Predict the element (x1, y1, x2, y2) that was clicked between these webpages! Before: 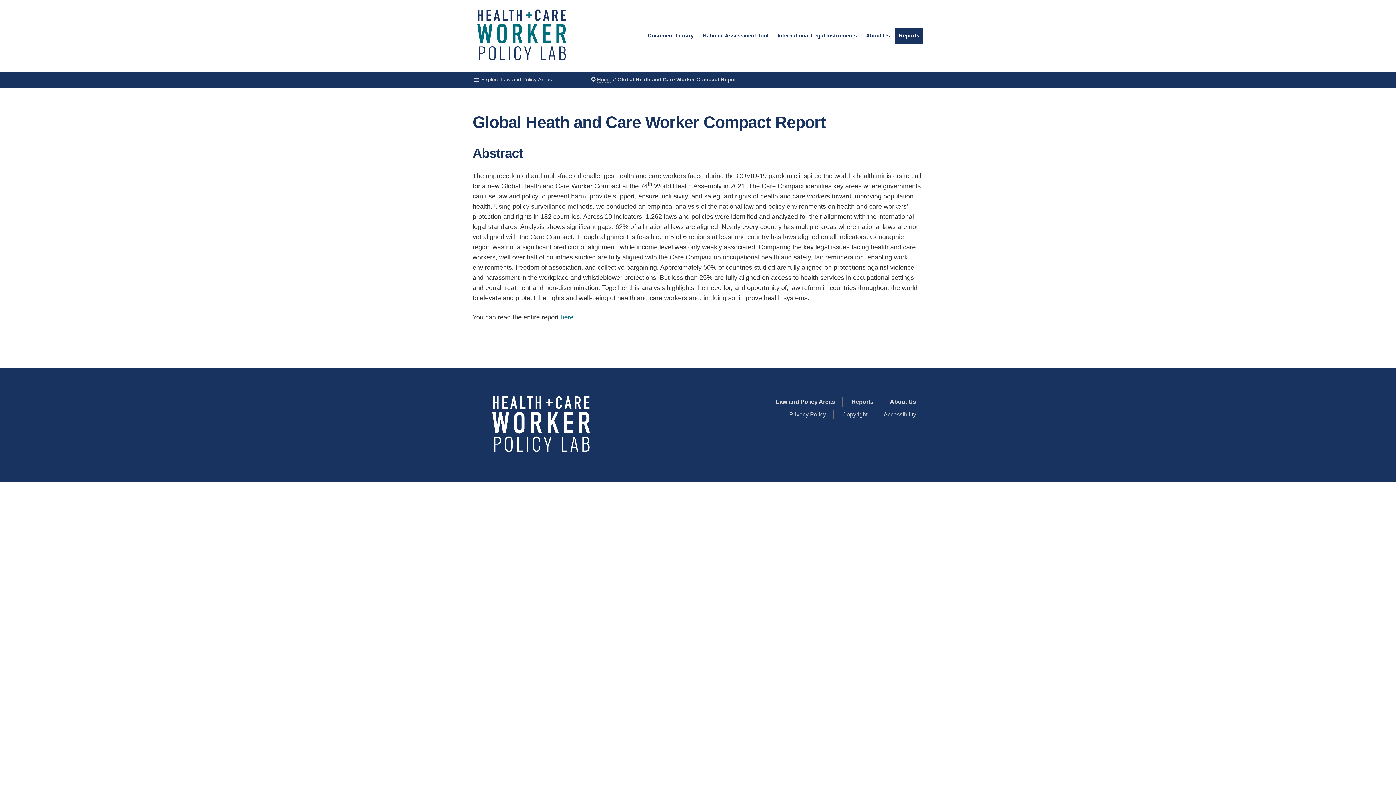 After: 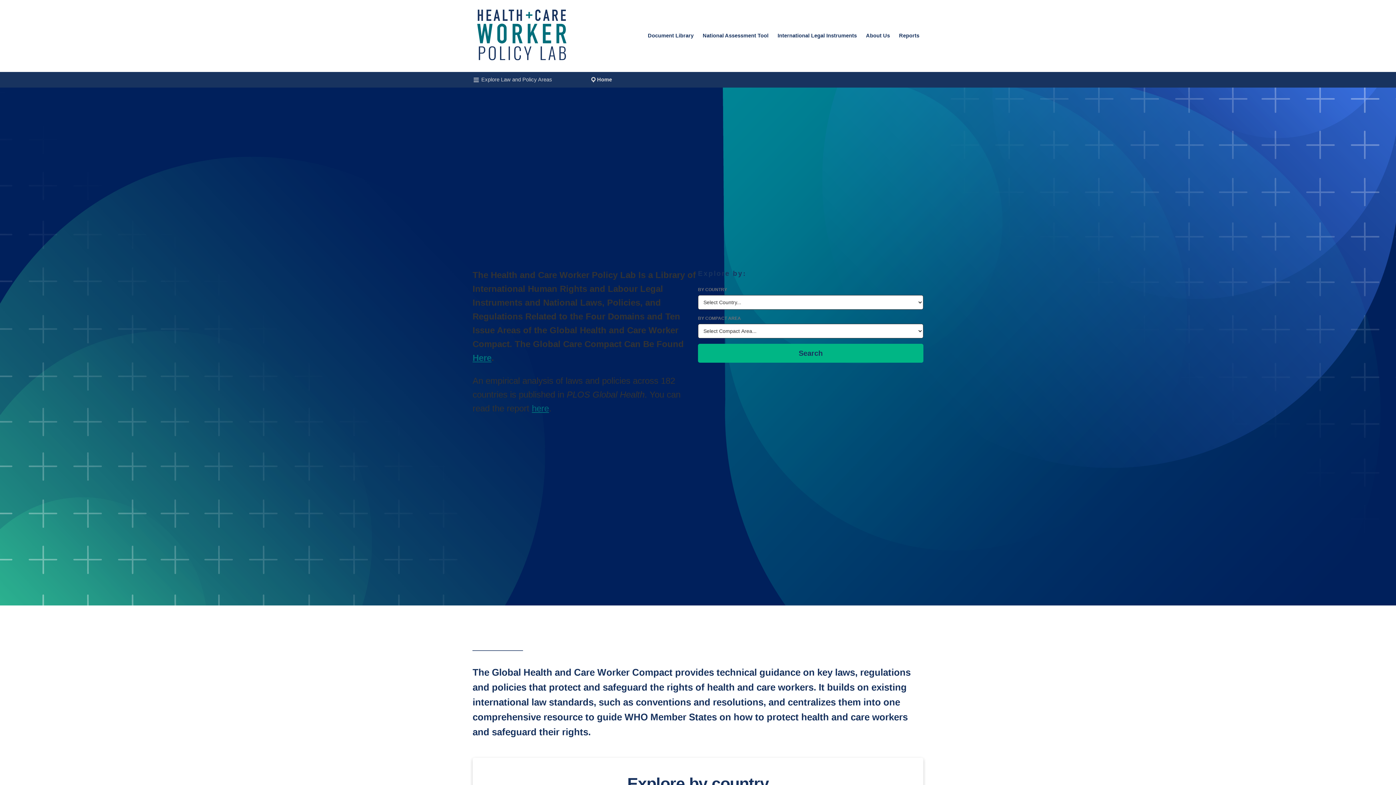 Action: label: Home bbox: (597, 76, 611, 82)